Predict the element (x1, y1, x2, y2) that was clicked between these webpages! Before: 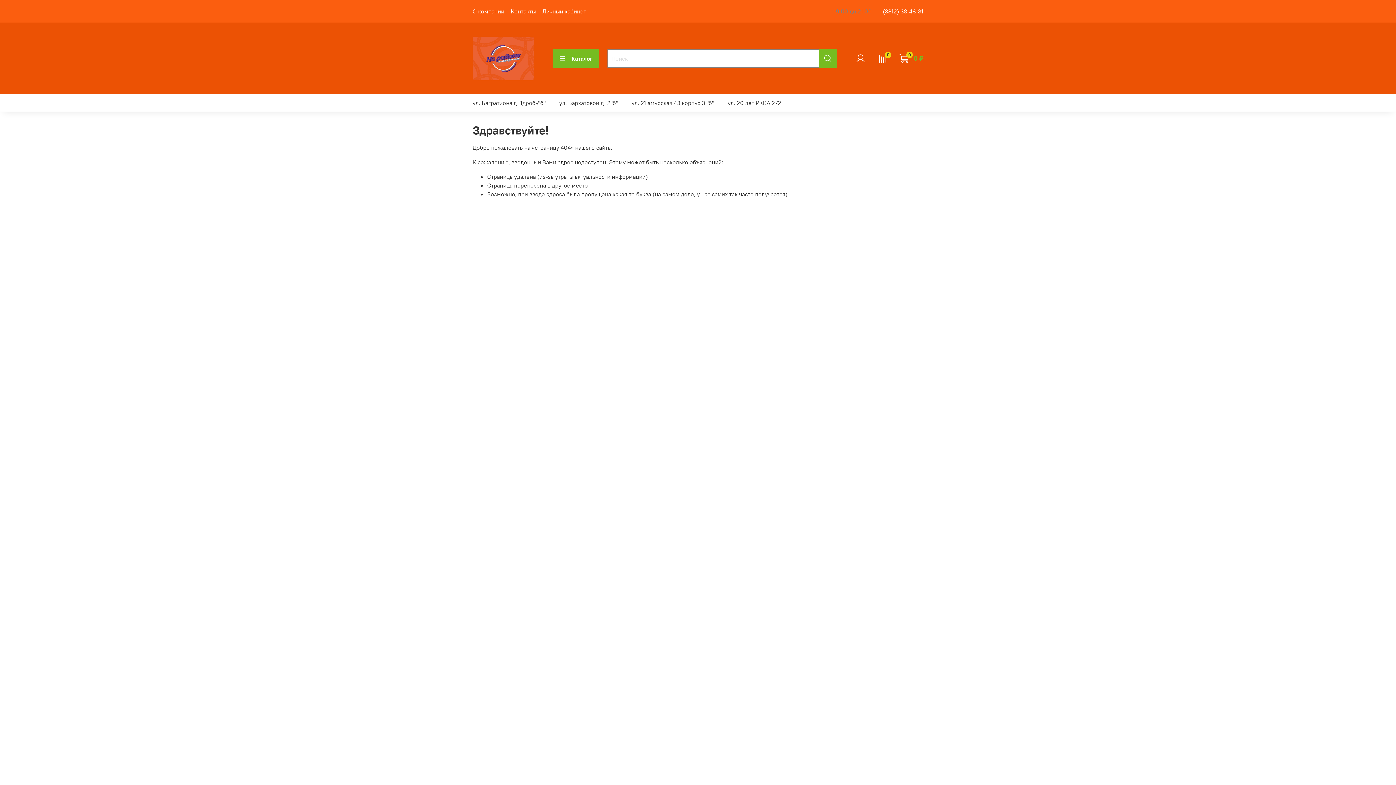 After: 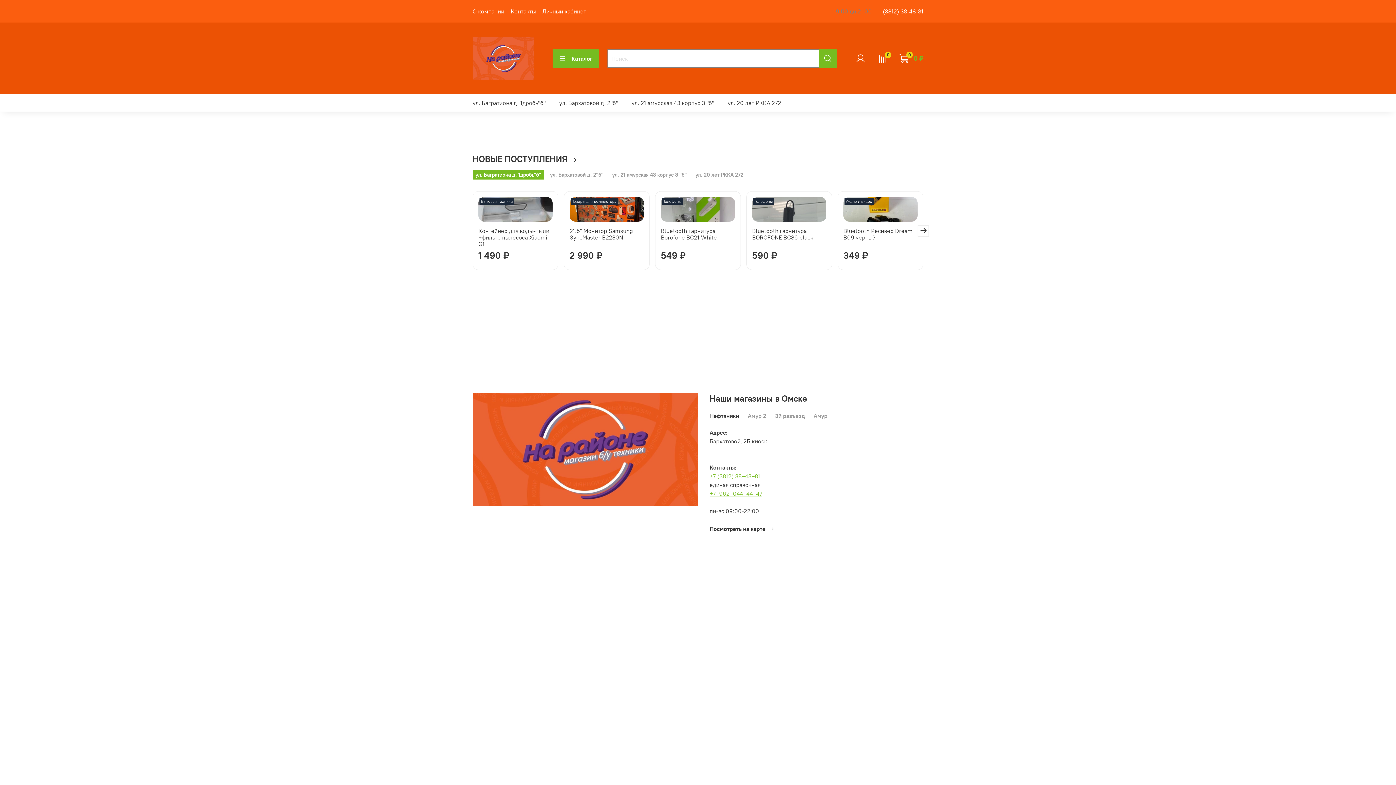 Action: bbox: (472, 36, 534, 80)